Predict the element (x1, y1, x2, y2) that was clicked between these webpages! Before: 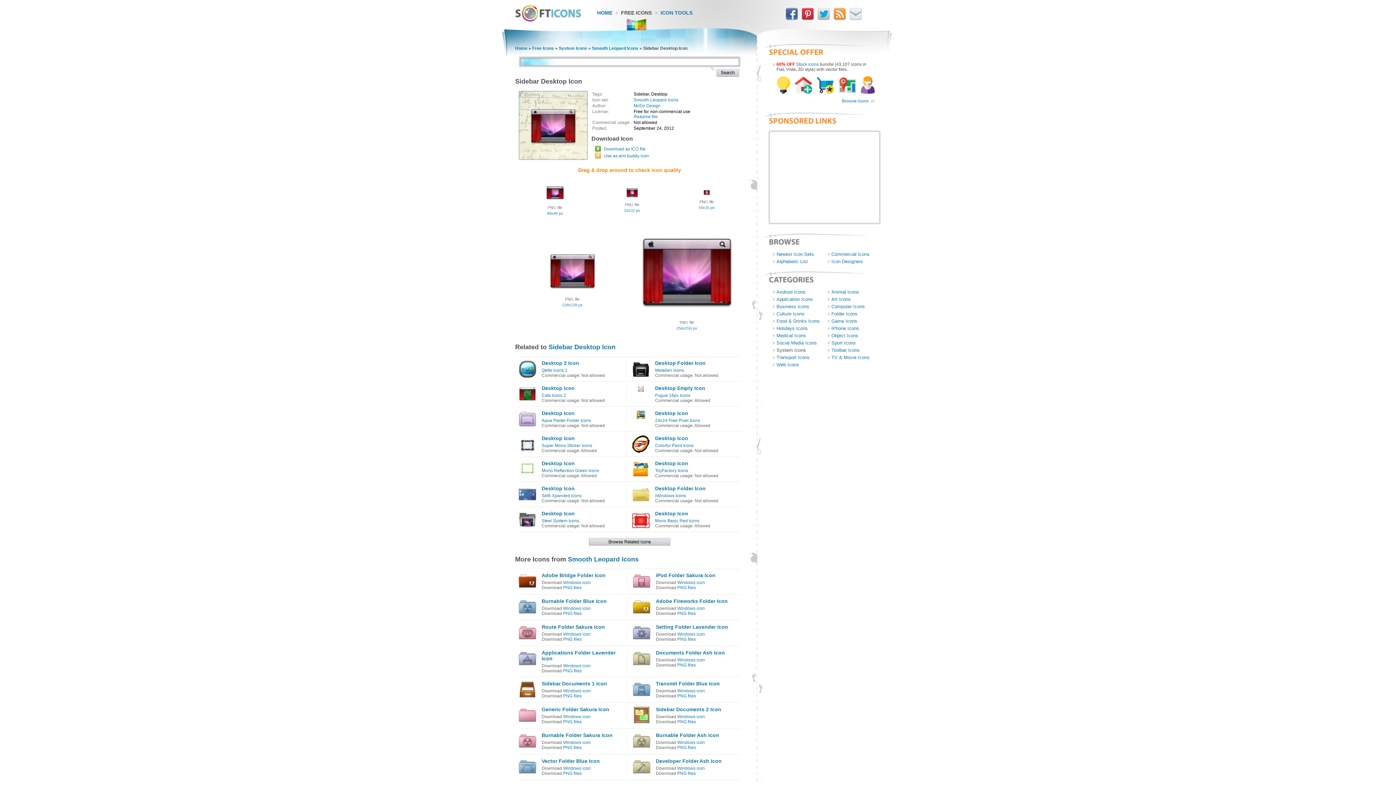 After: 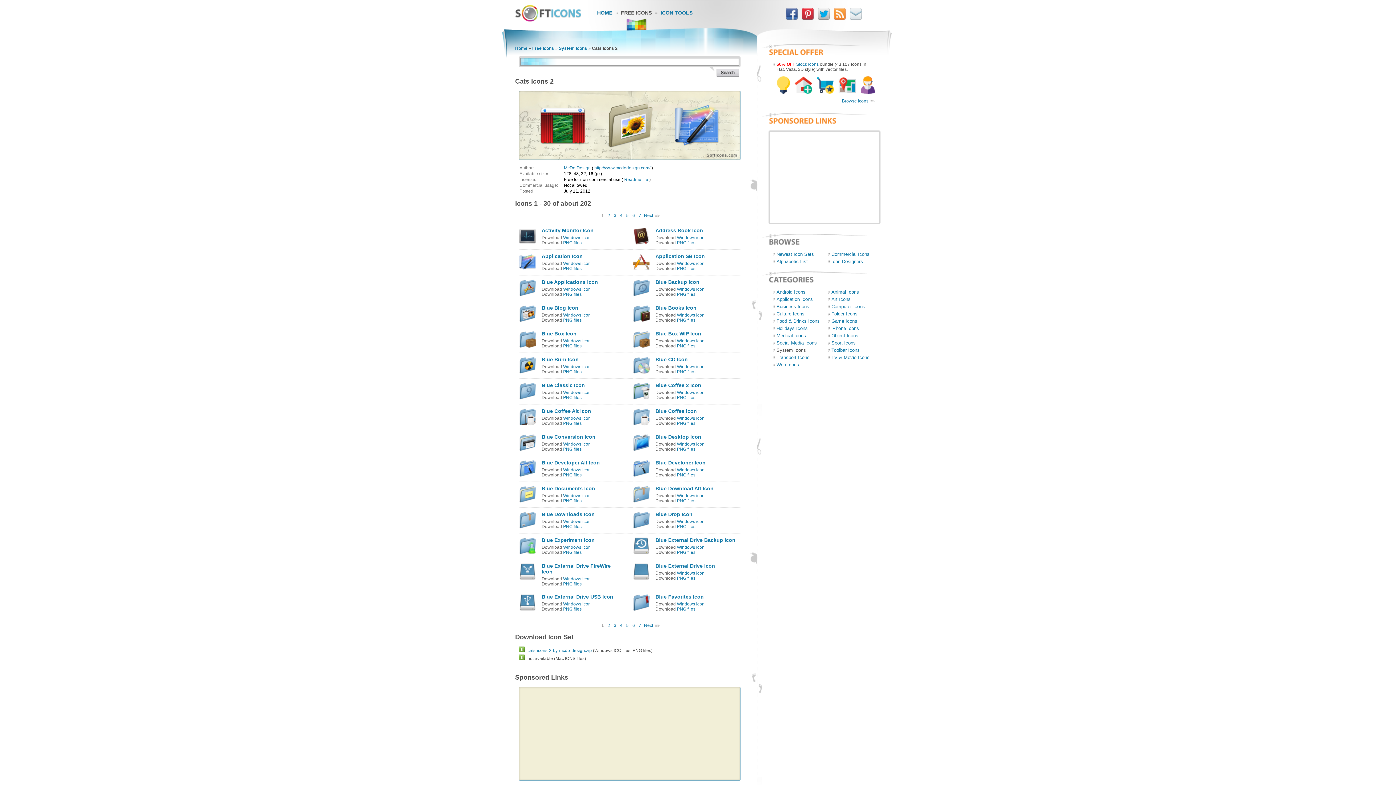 Action: bbox: (541, 393, 566, 398) label: Cats Icons 2